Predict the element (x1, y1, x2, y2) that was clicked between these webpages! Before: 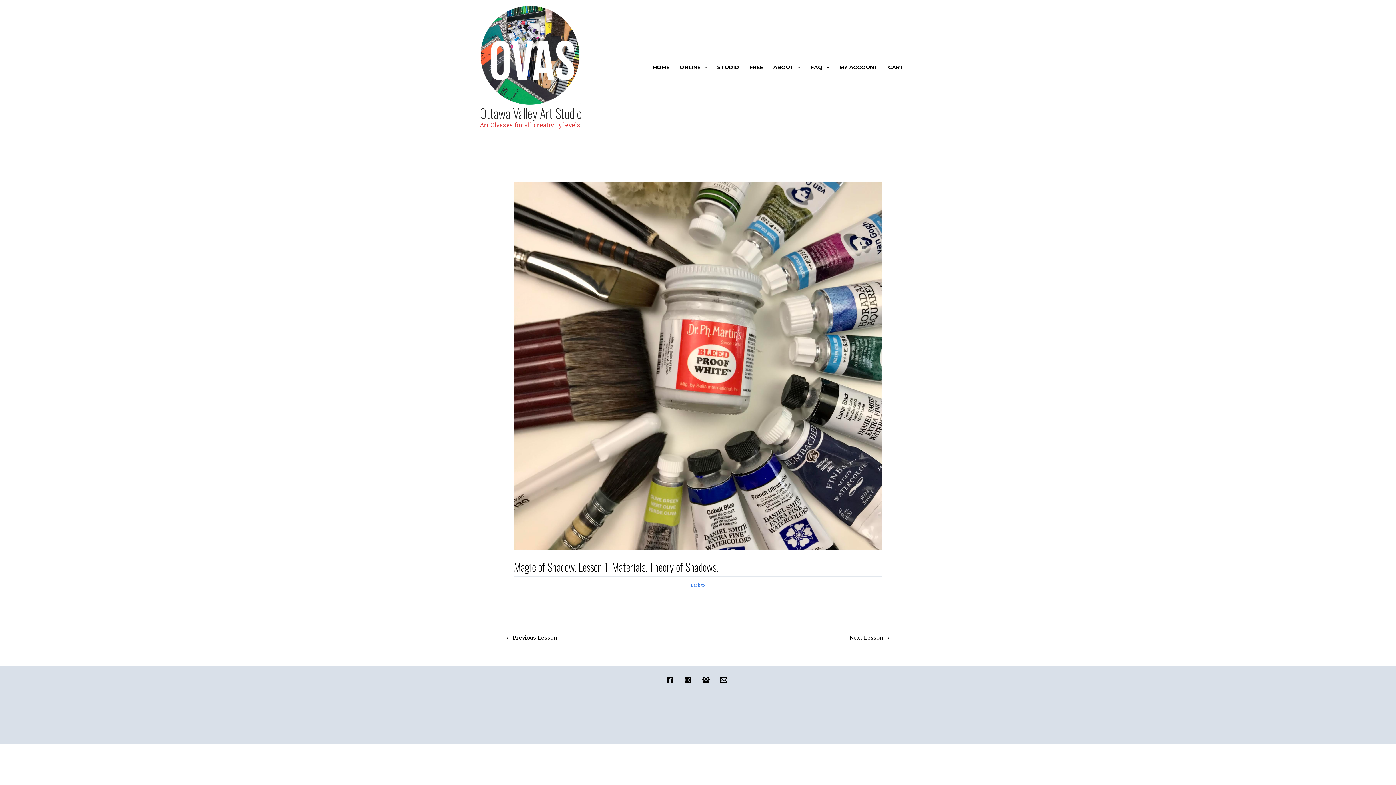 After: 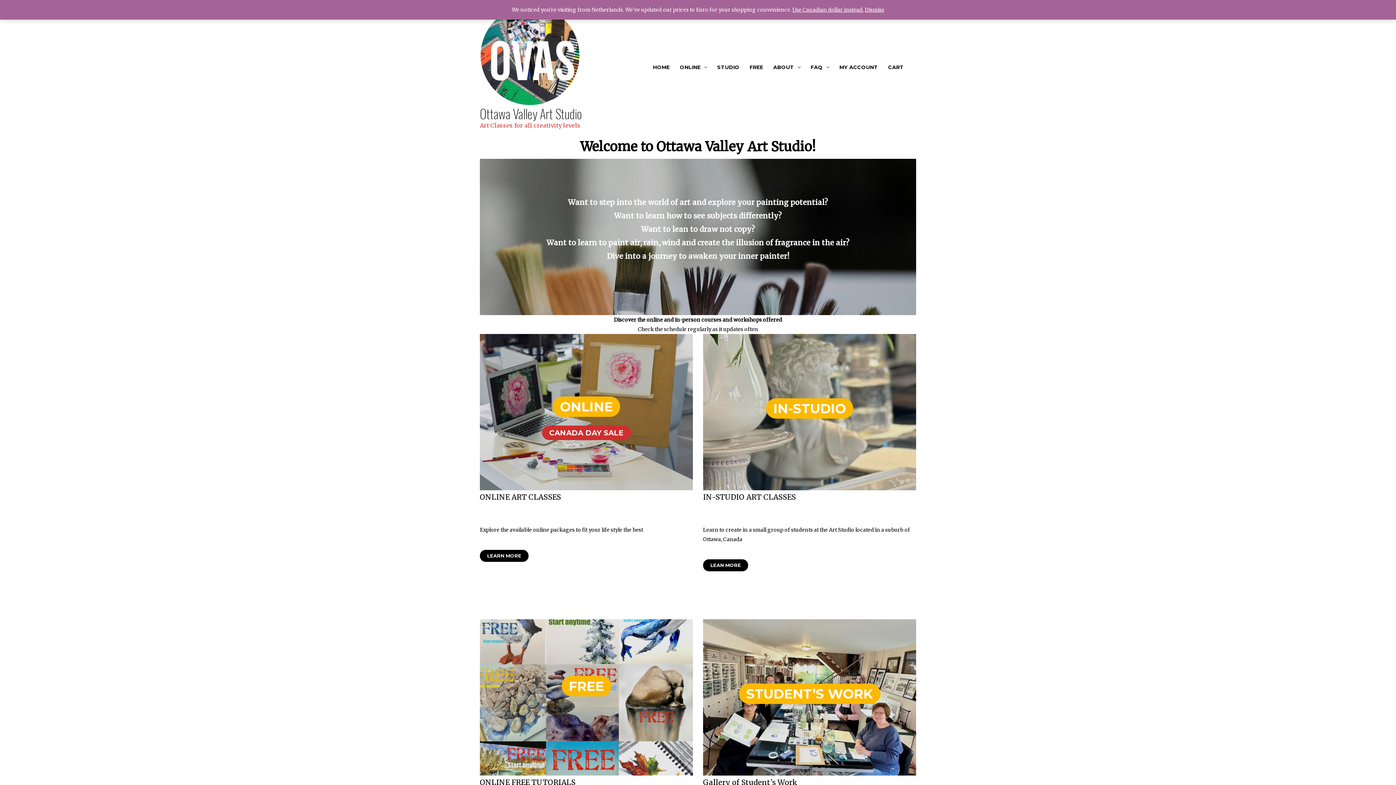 Action: label: HOME bbox: (648, 36, 674, 98)